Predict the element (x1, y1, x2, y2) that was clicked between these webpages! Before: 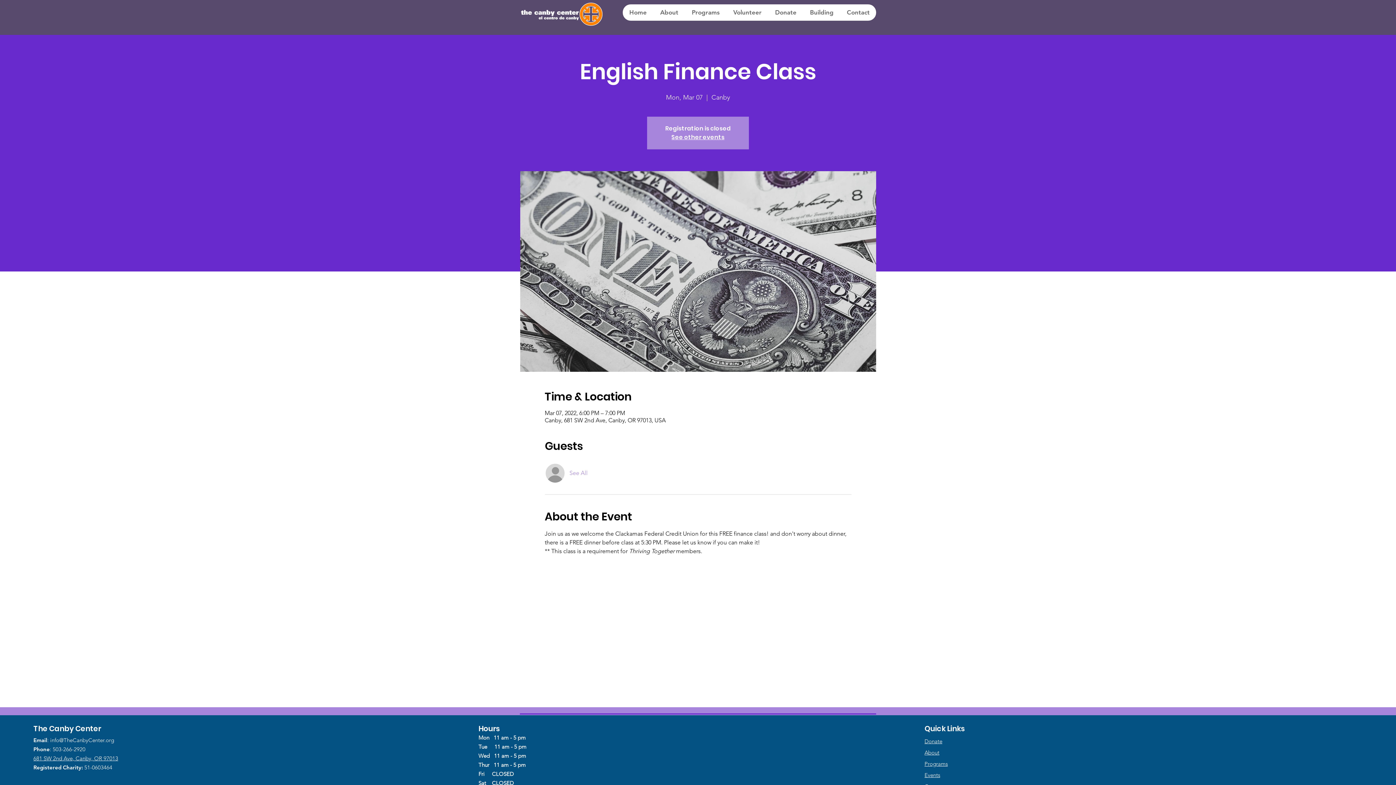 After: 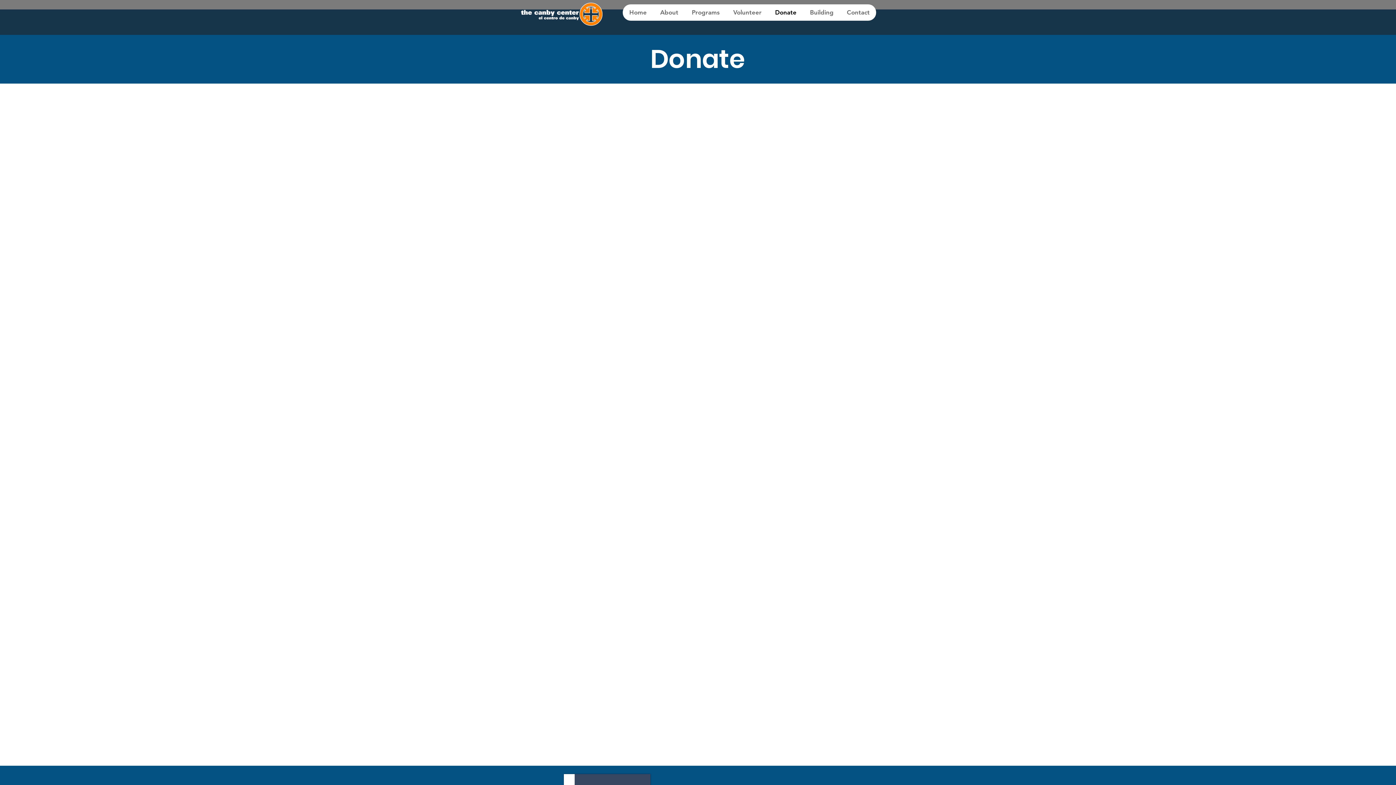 Action: label: Donate bbox: (768, 4, 803, 20)